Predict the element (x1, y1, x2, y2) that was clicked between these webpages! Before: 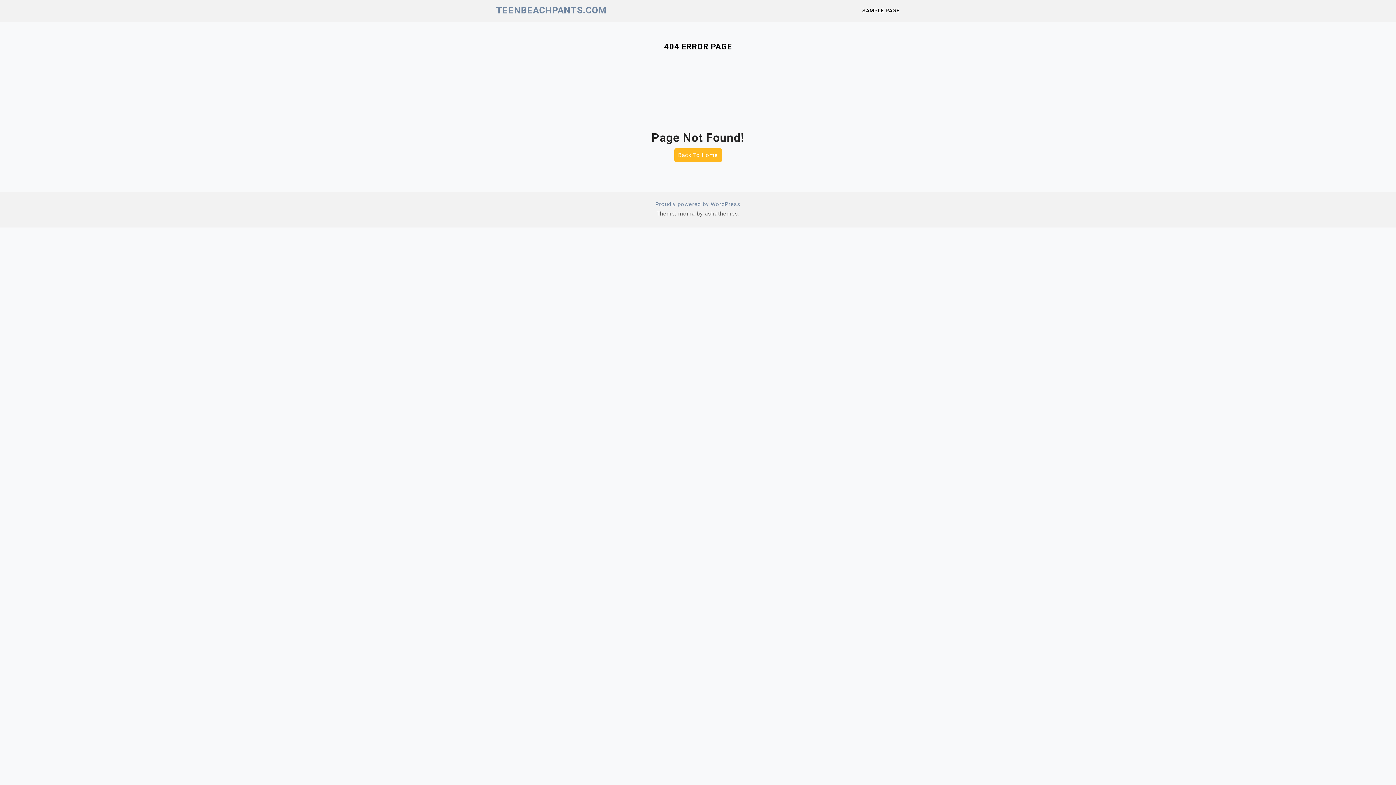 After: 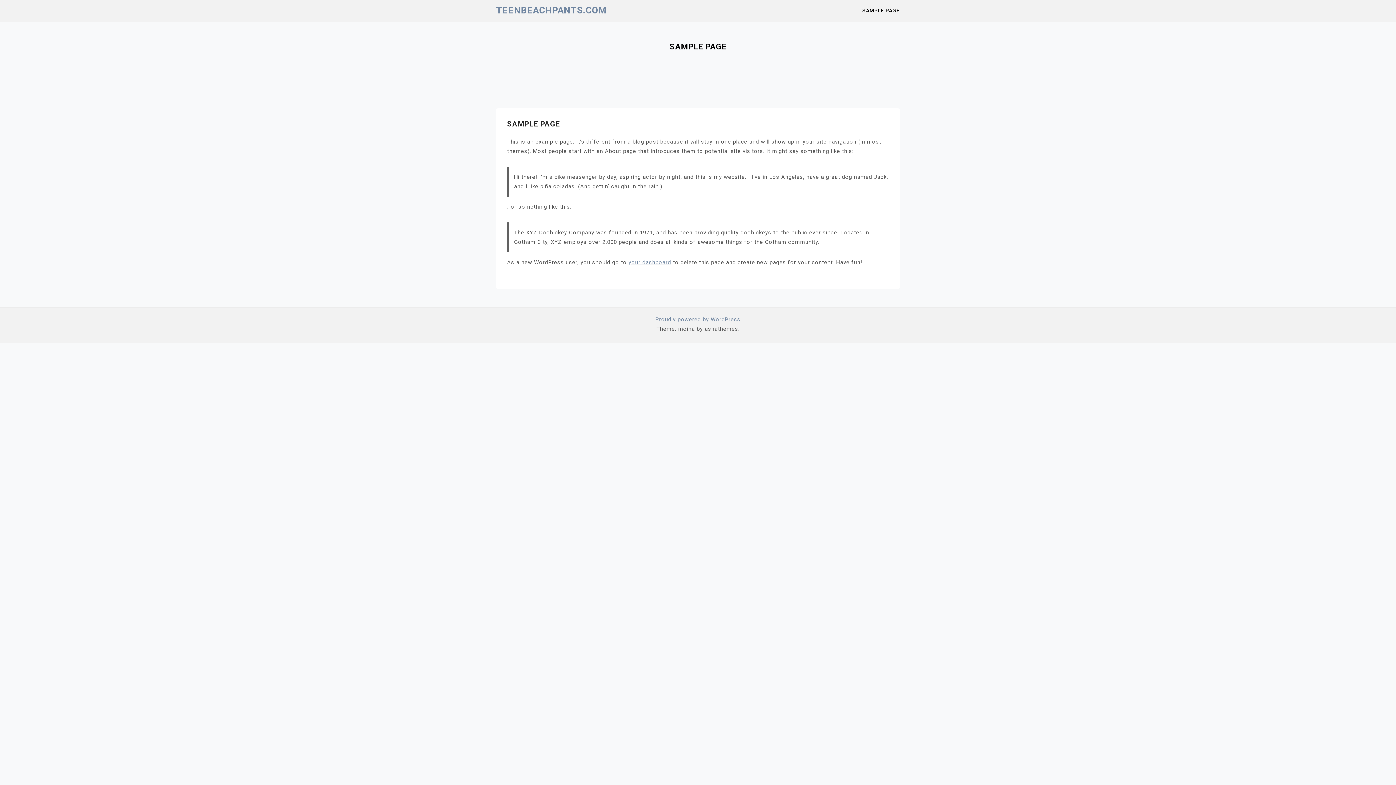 Action: label: SAMPLE PAGE bbox: (862, 0, 900, 21)